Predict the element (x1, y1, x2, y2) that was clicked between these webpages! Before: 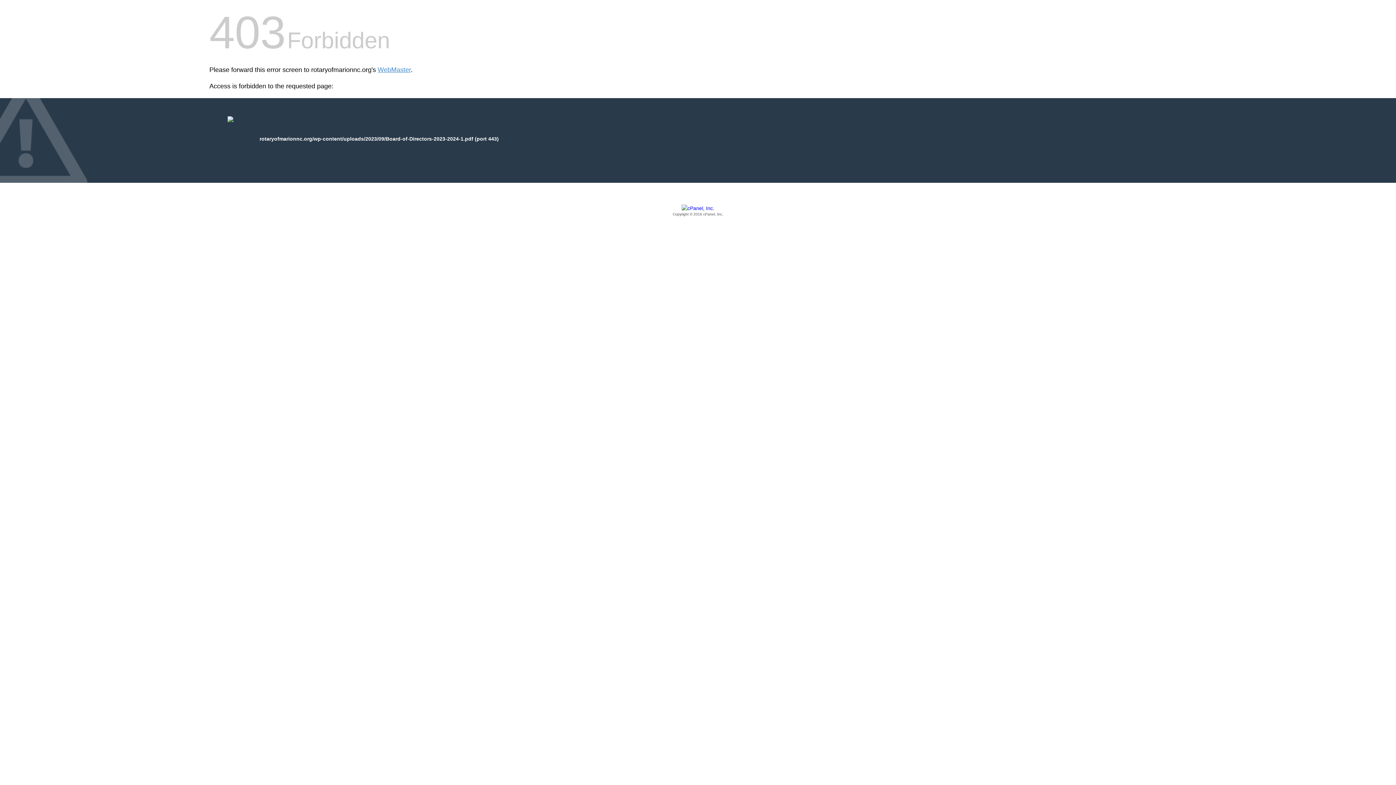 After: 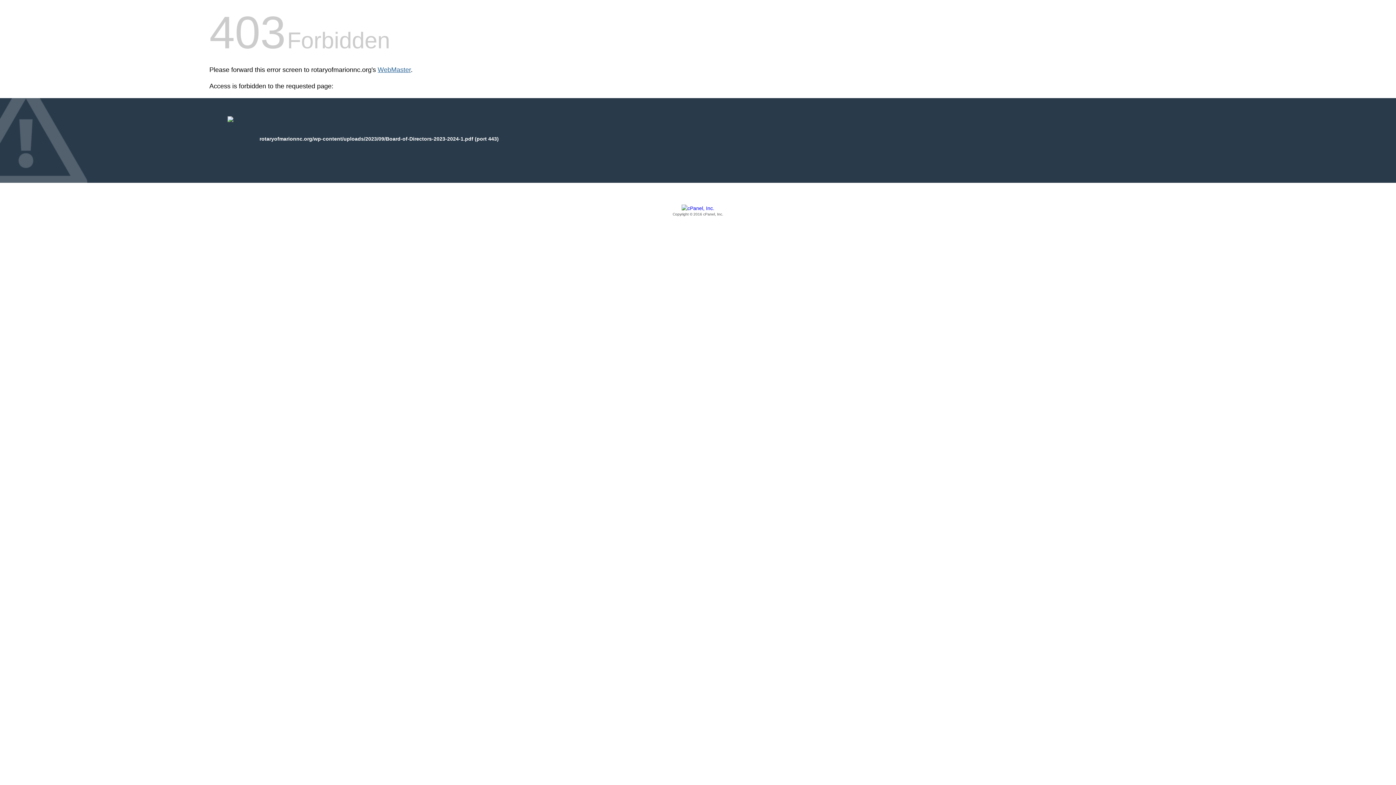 Action: bbox: (377, 66, 410, 73) label: WebMaster